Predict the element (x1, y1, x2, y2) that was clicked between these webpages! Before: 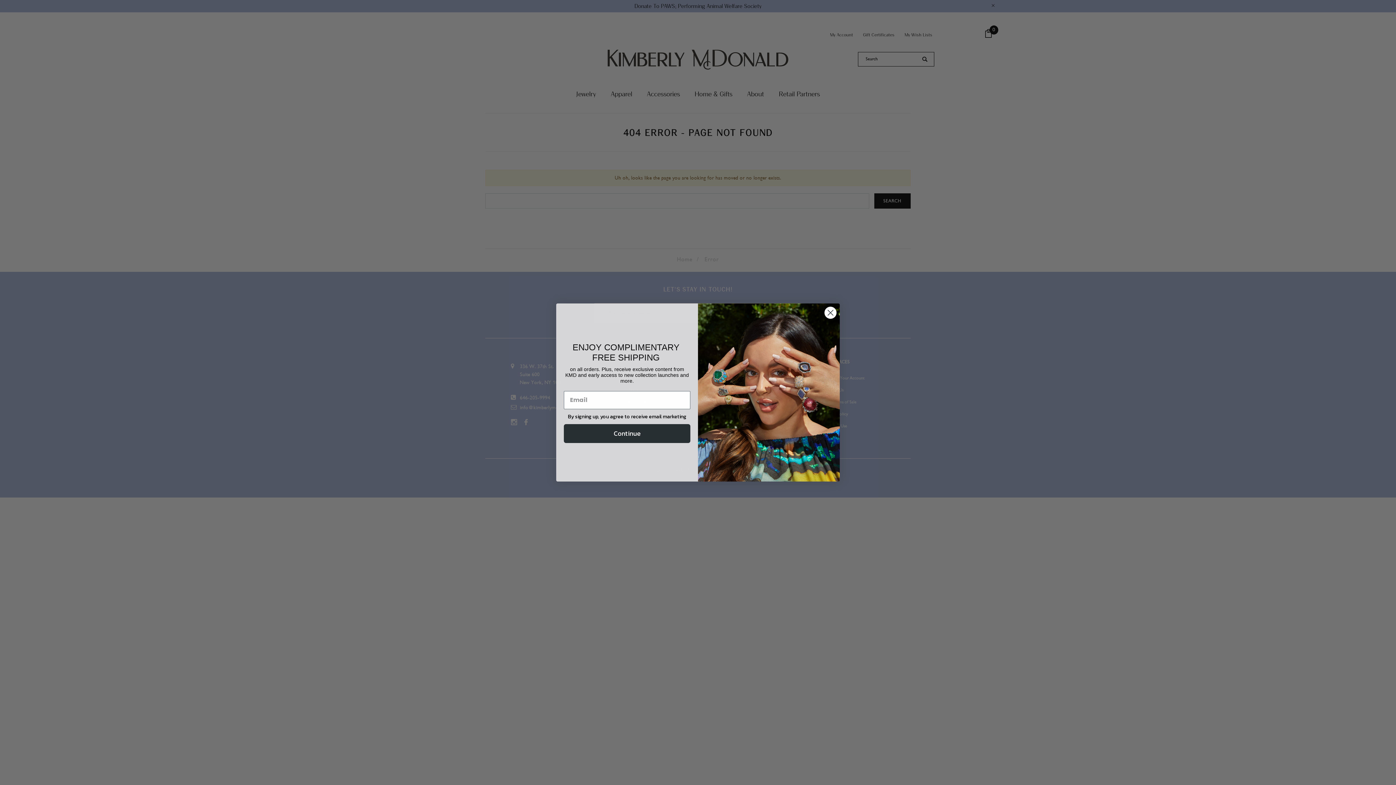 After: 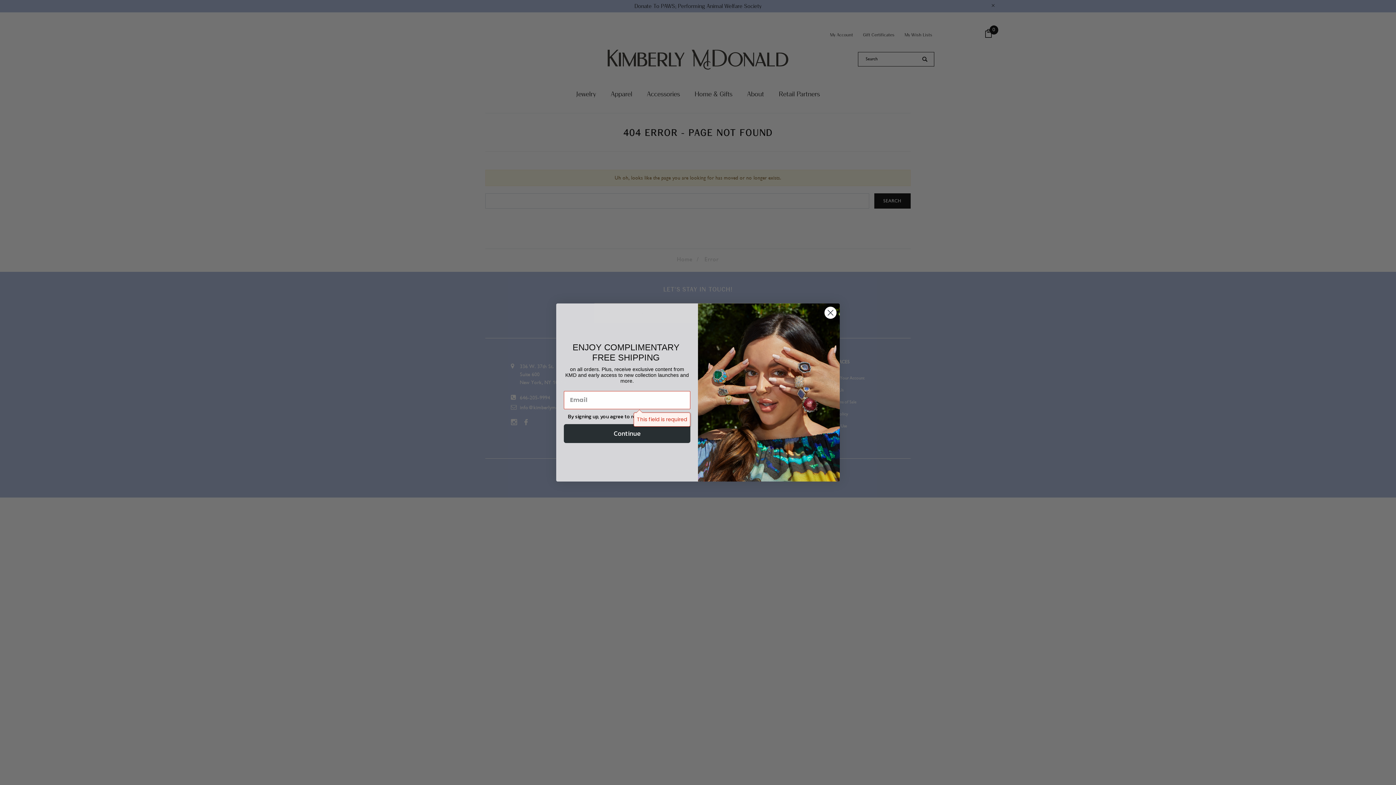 Action: bbox: (564, 424, 690, 443) label: Continue